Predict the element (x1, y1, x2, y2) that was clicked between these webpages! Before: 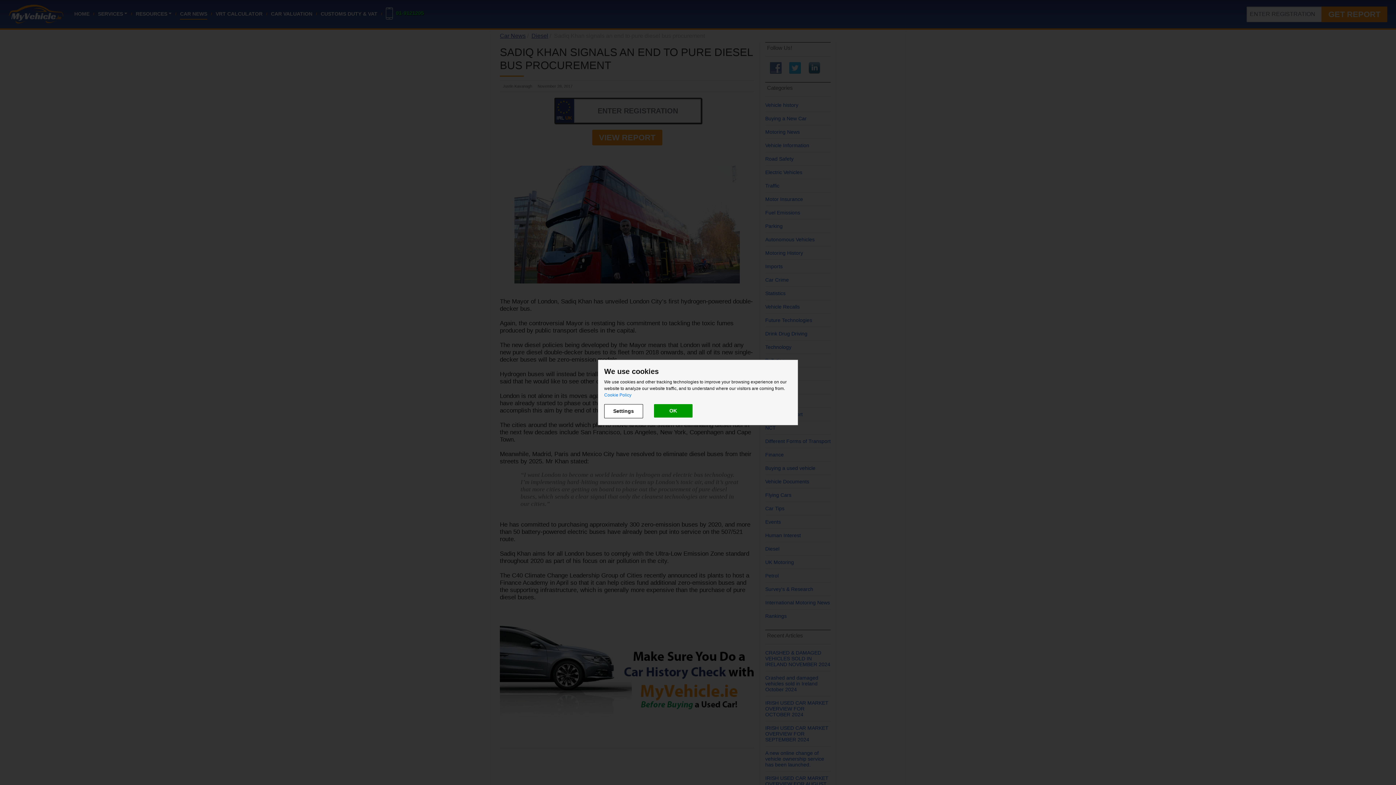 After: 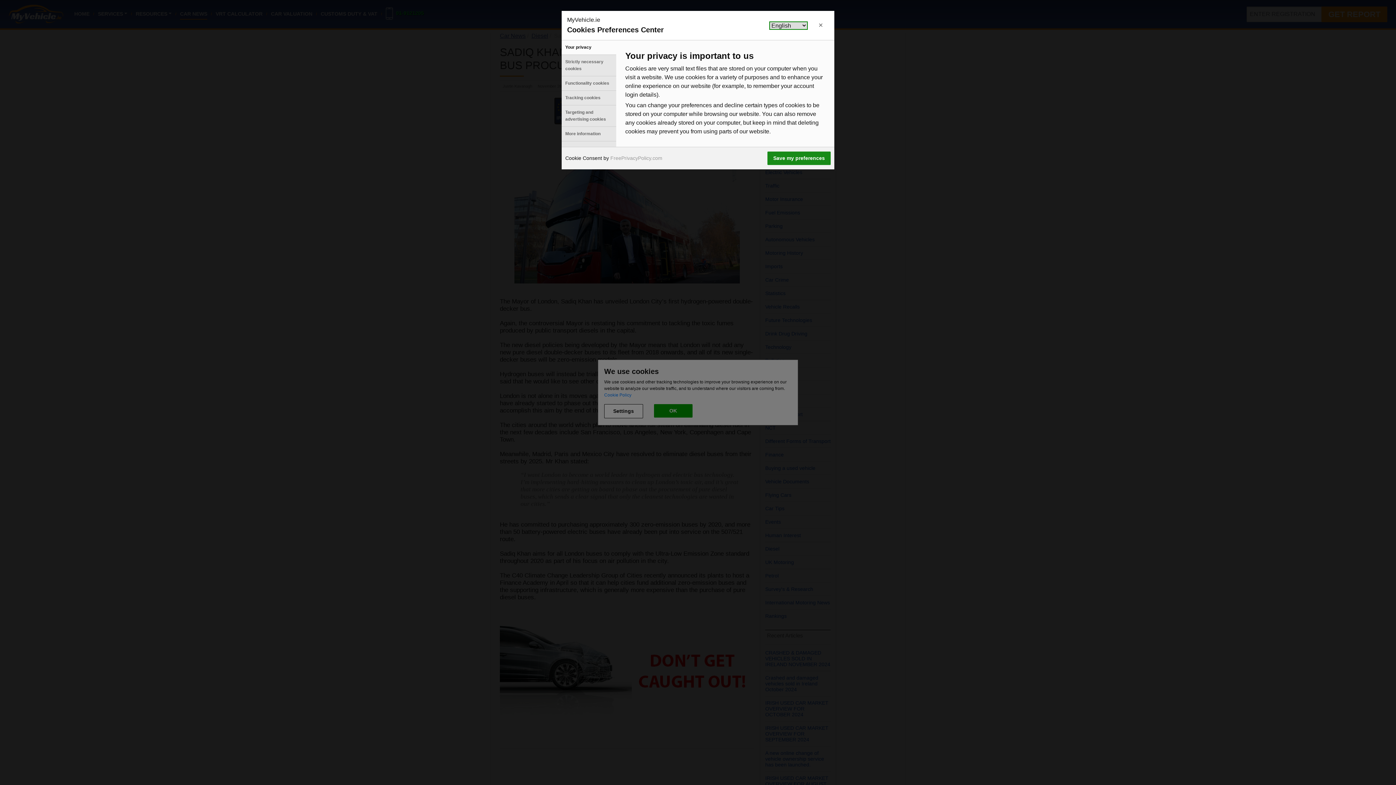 Action: bbox: (604, 404, 643, 418) label: Settings